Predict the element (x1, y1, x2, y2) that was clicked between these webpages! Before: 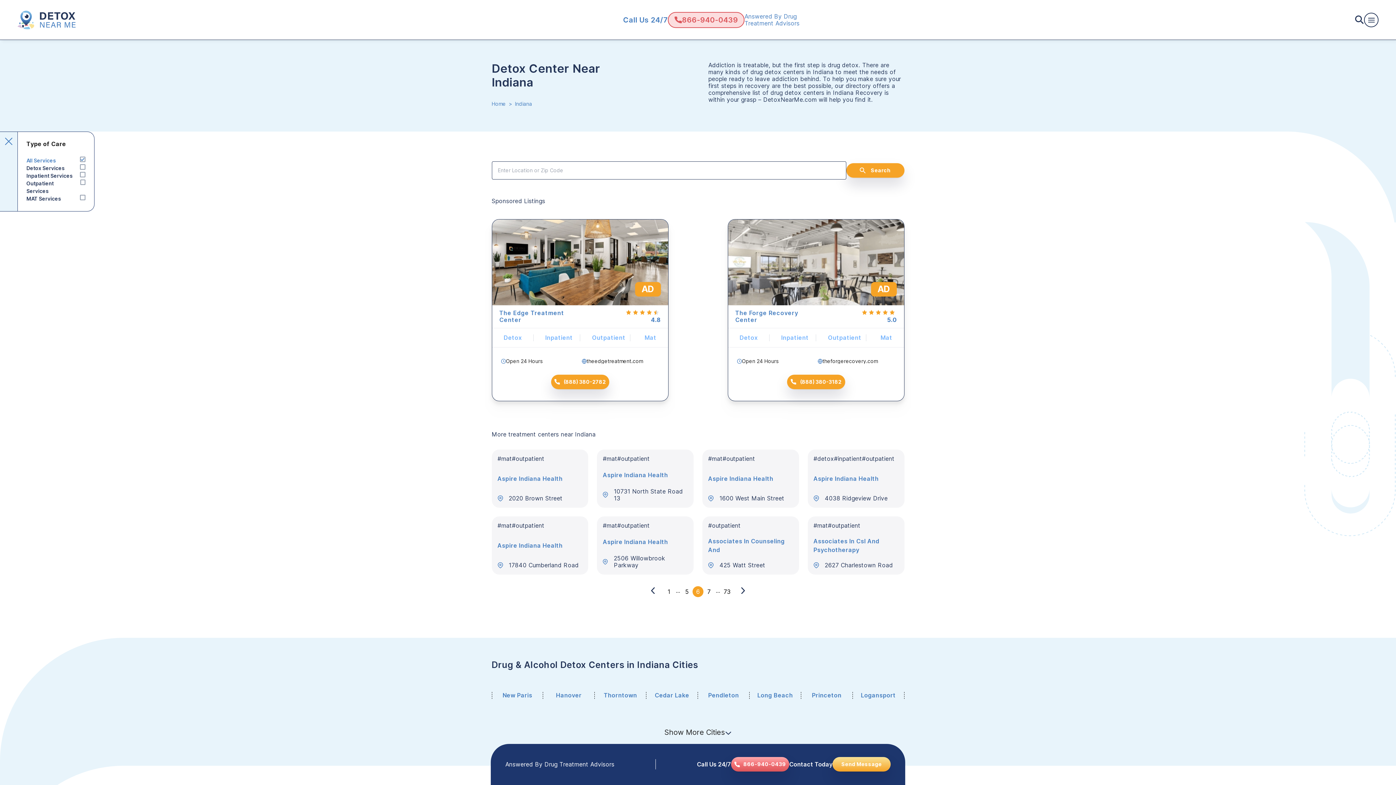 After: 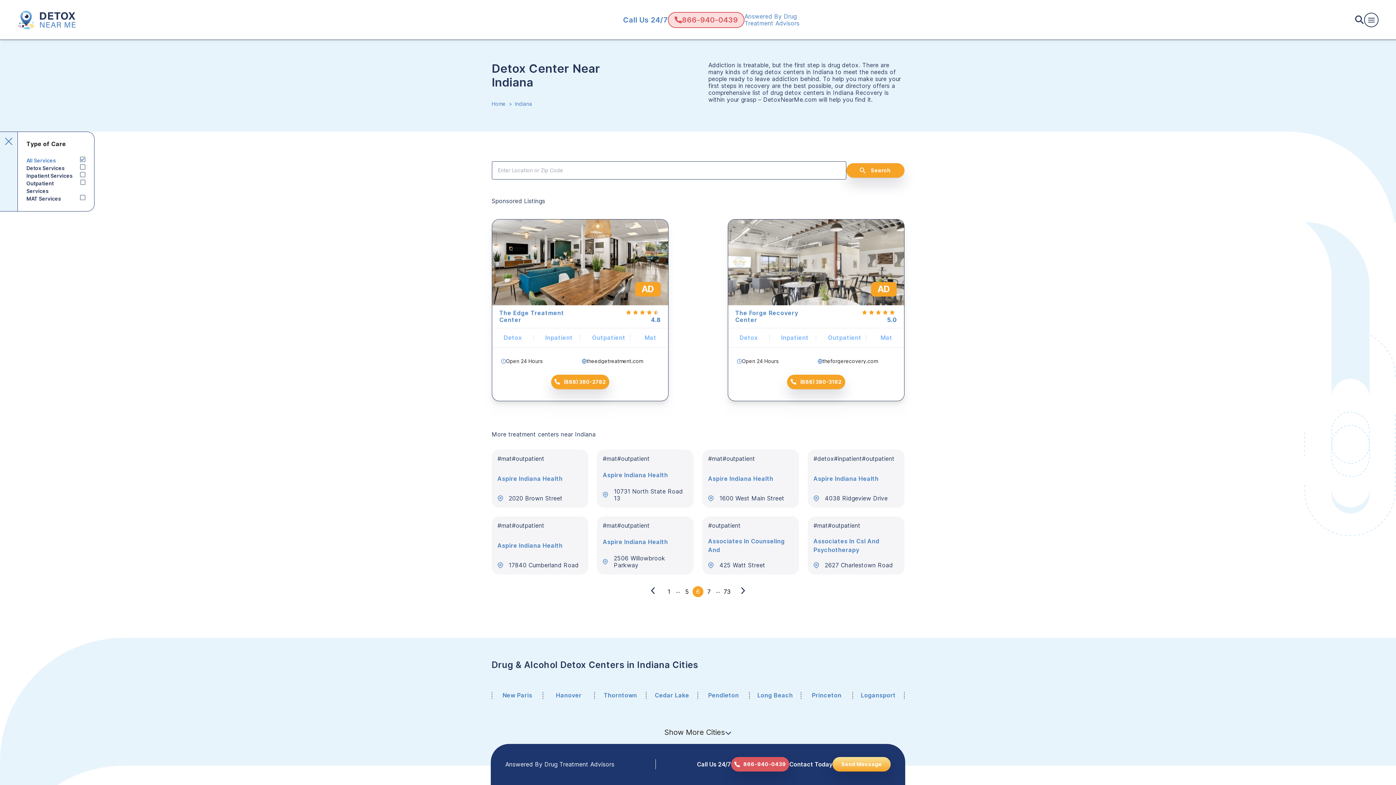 Action: bbox: (743, 762, 786, 767) label: 866-940-0439